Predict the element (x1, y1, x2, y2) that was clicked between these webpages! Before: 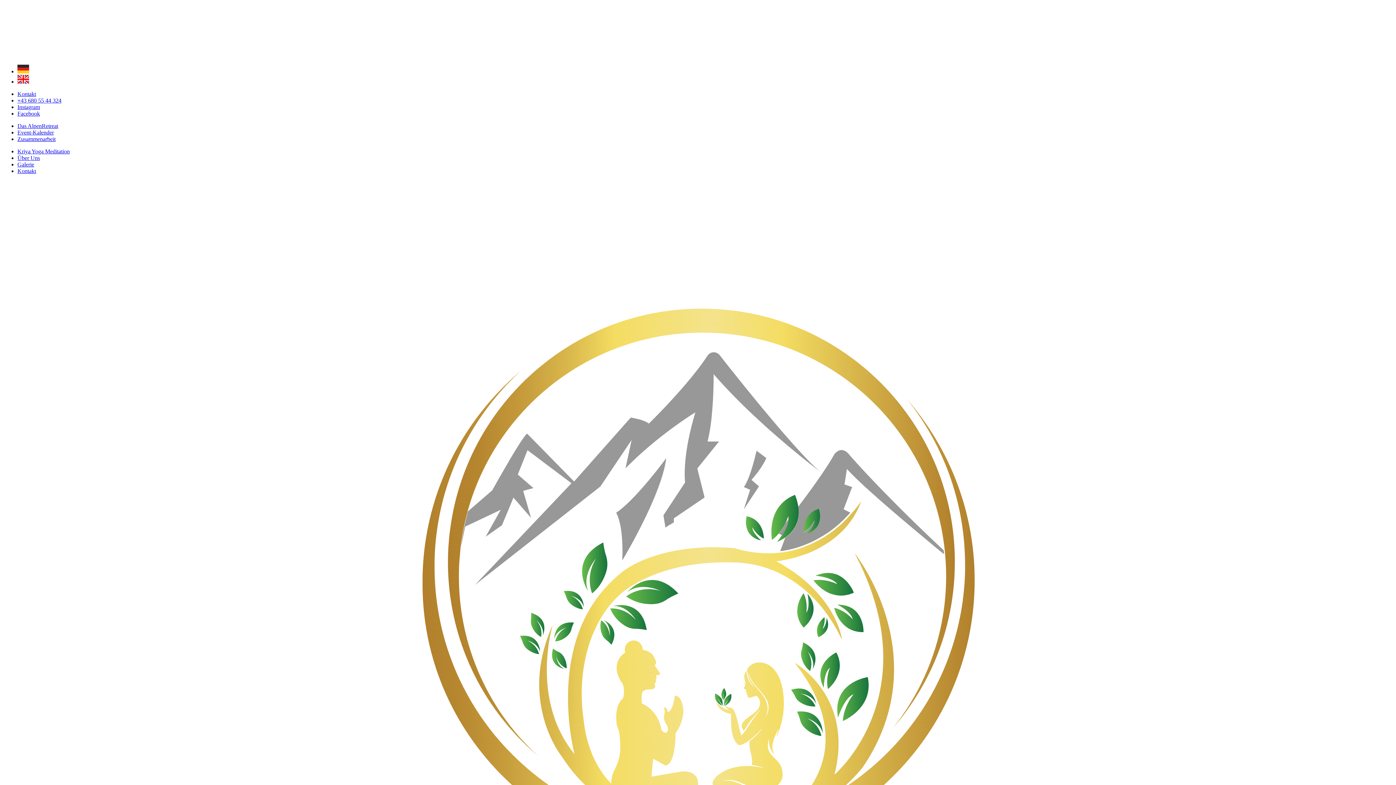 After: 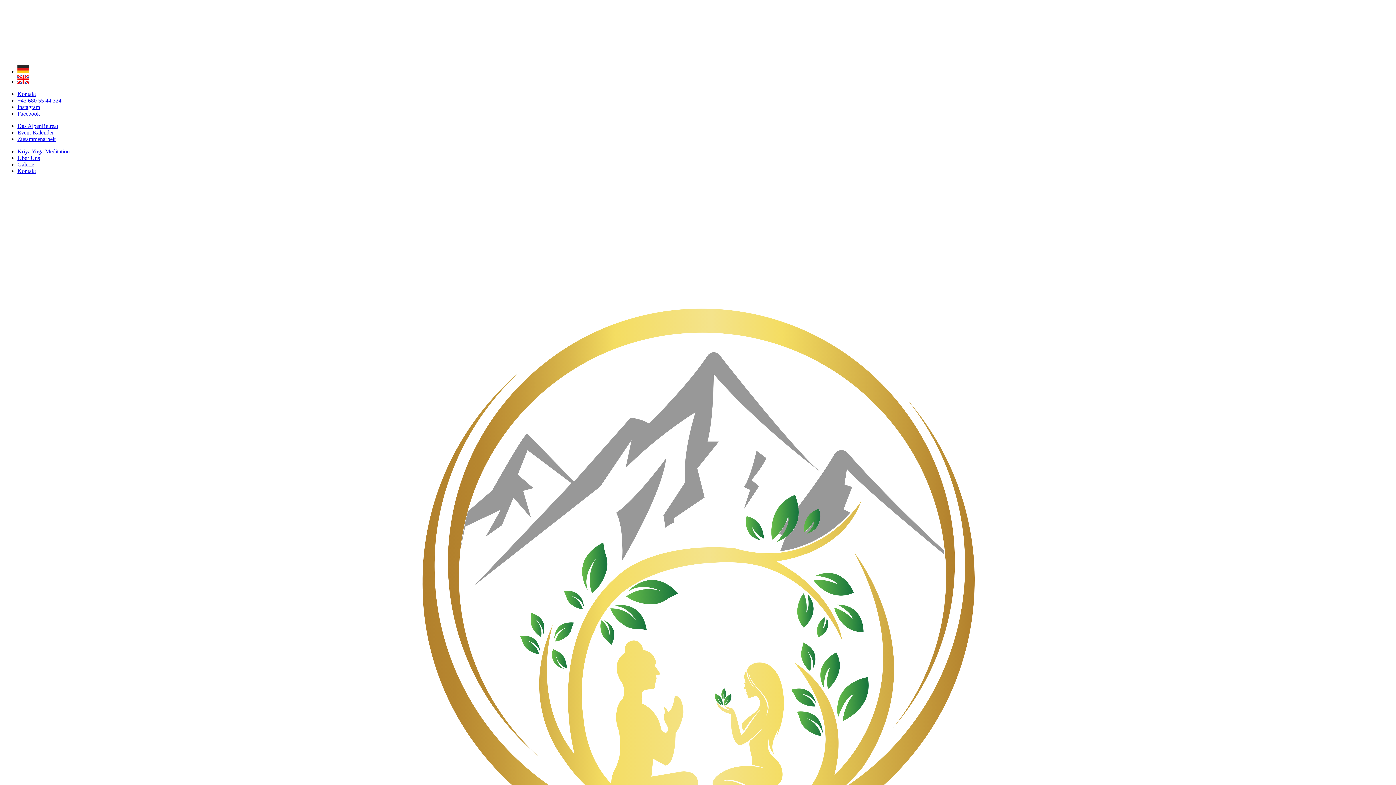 Action: bbox: (17, 154, 40, 161) label: Über Uns